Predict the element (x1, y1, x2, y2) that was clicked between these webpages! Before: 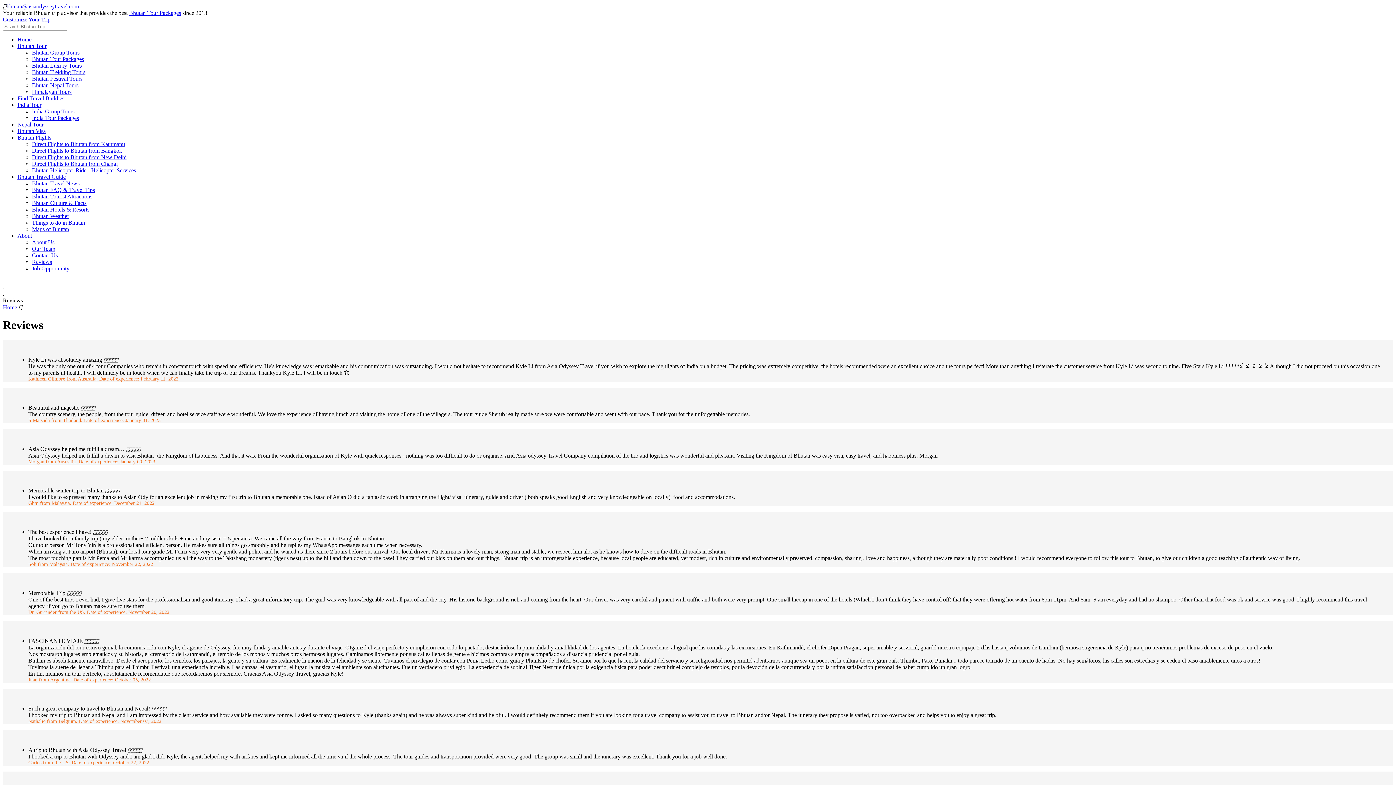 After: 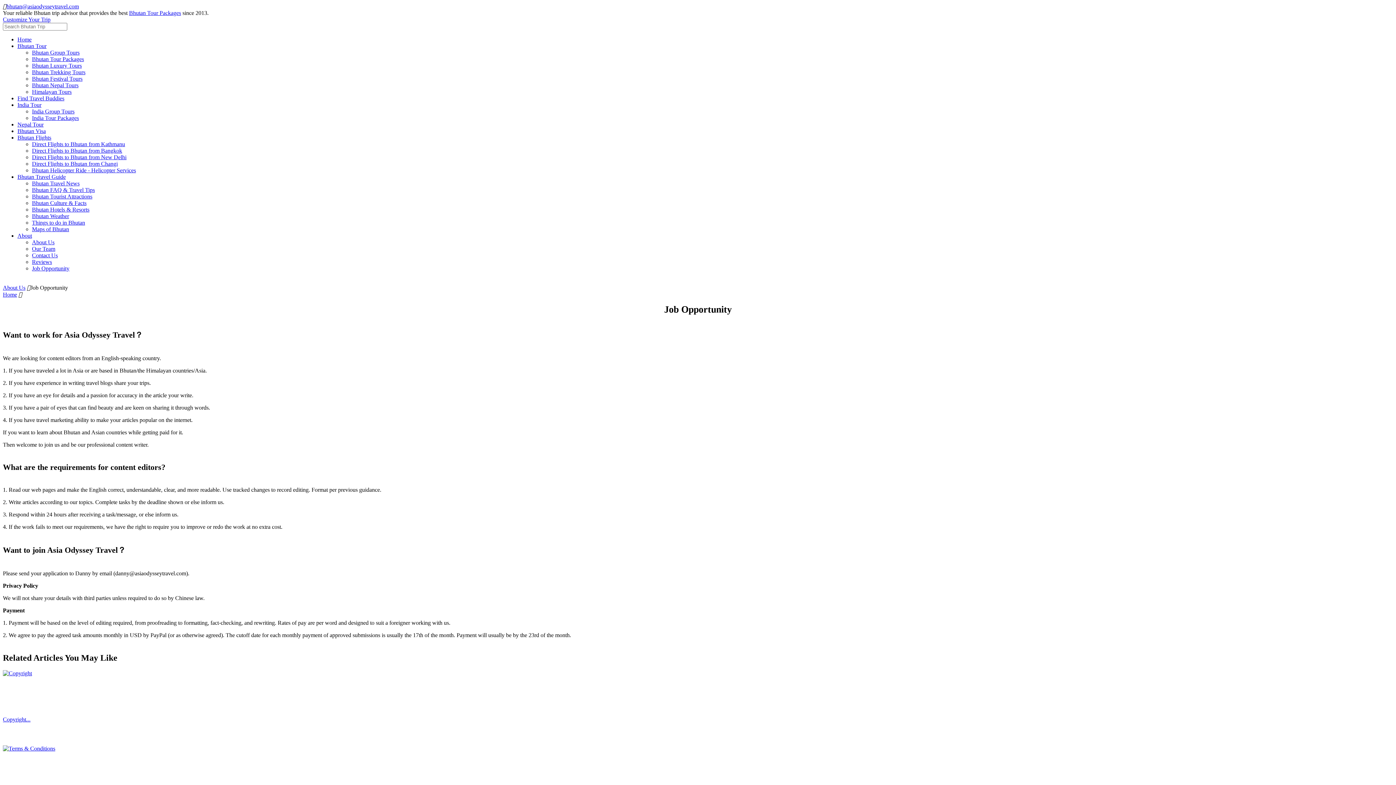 Action: label: Job Opportunity bbox: (32, 265, 69, 271)